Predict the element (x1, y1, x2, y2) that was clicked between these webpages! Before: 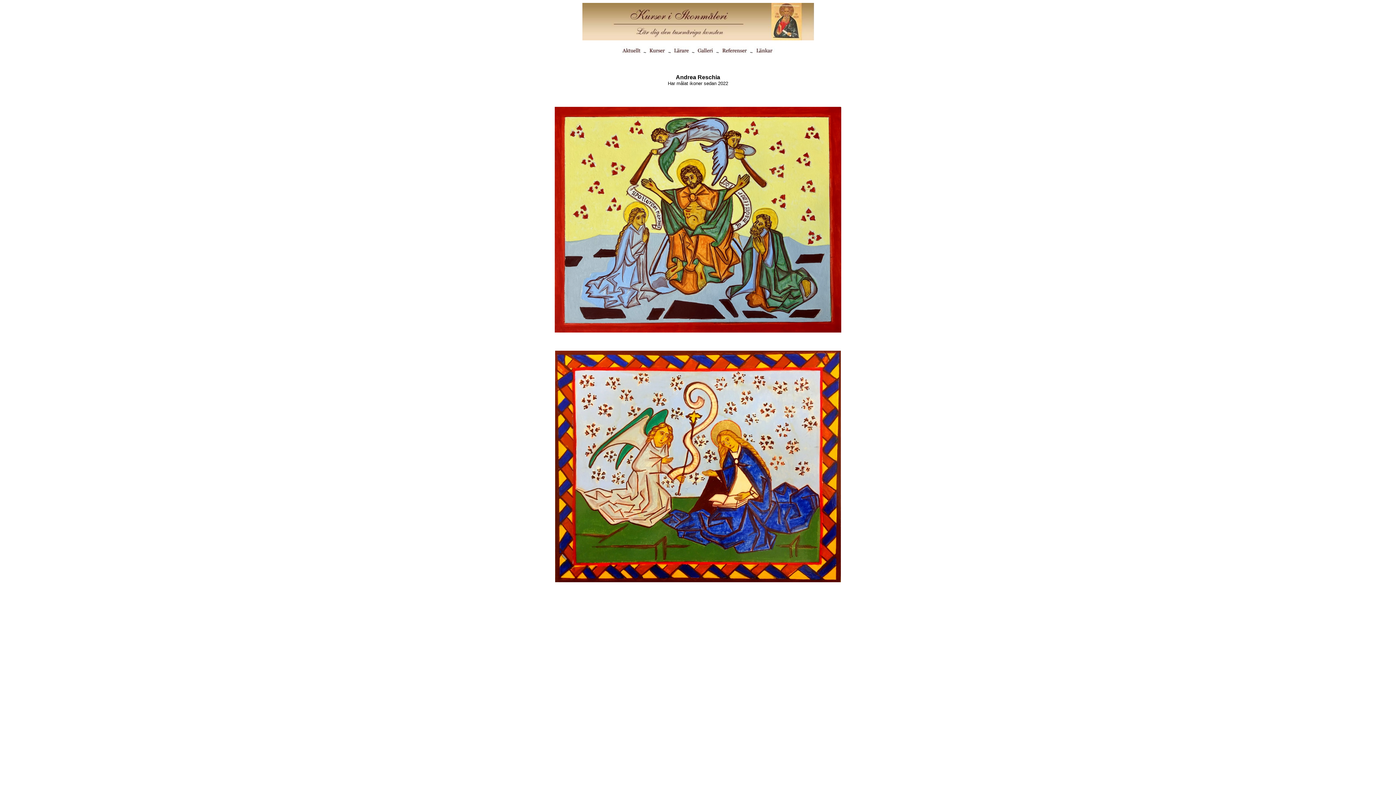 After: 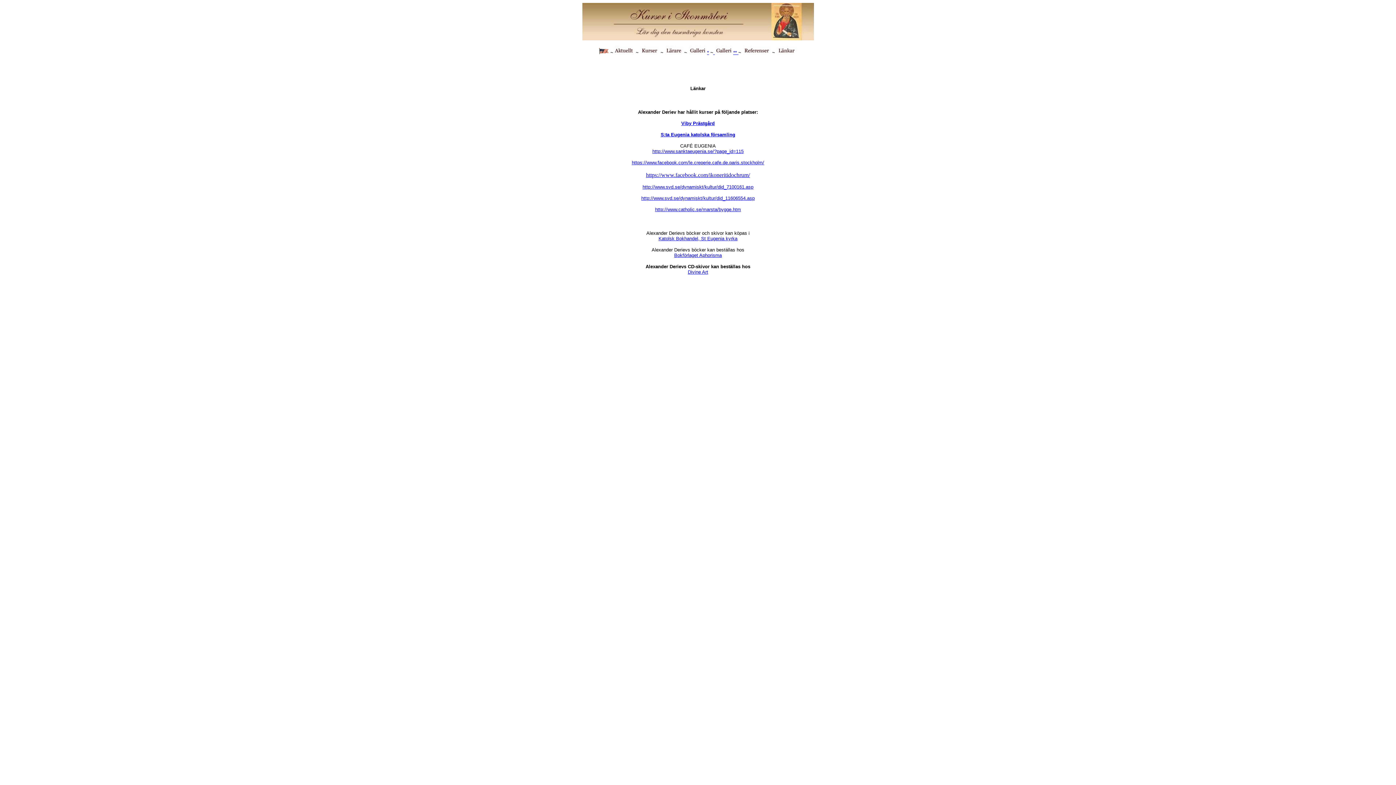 Action: bbox: (754, 49, 775, 55)